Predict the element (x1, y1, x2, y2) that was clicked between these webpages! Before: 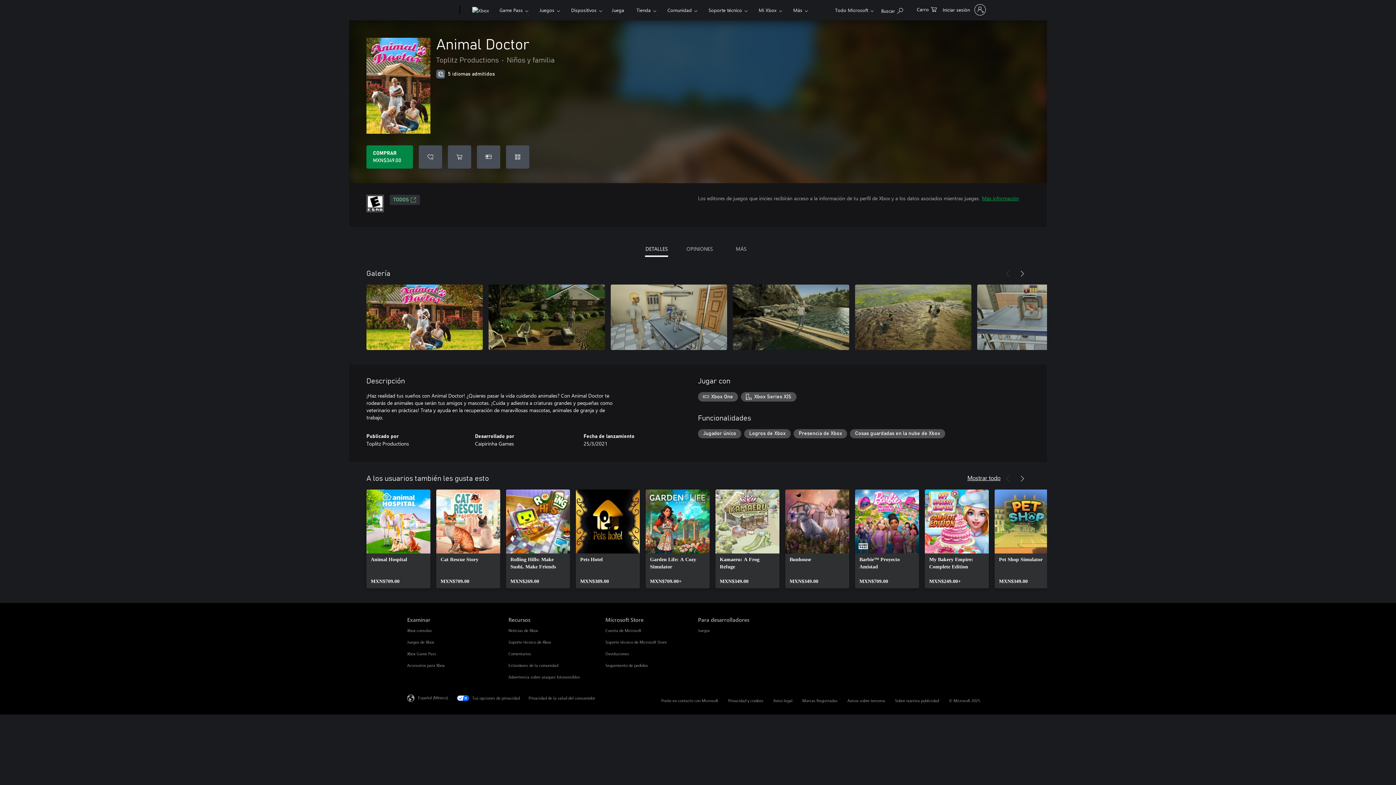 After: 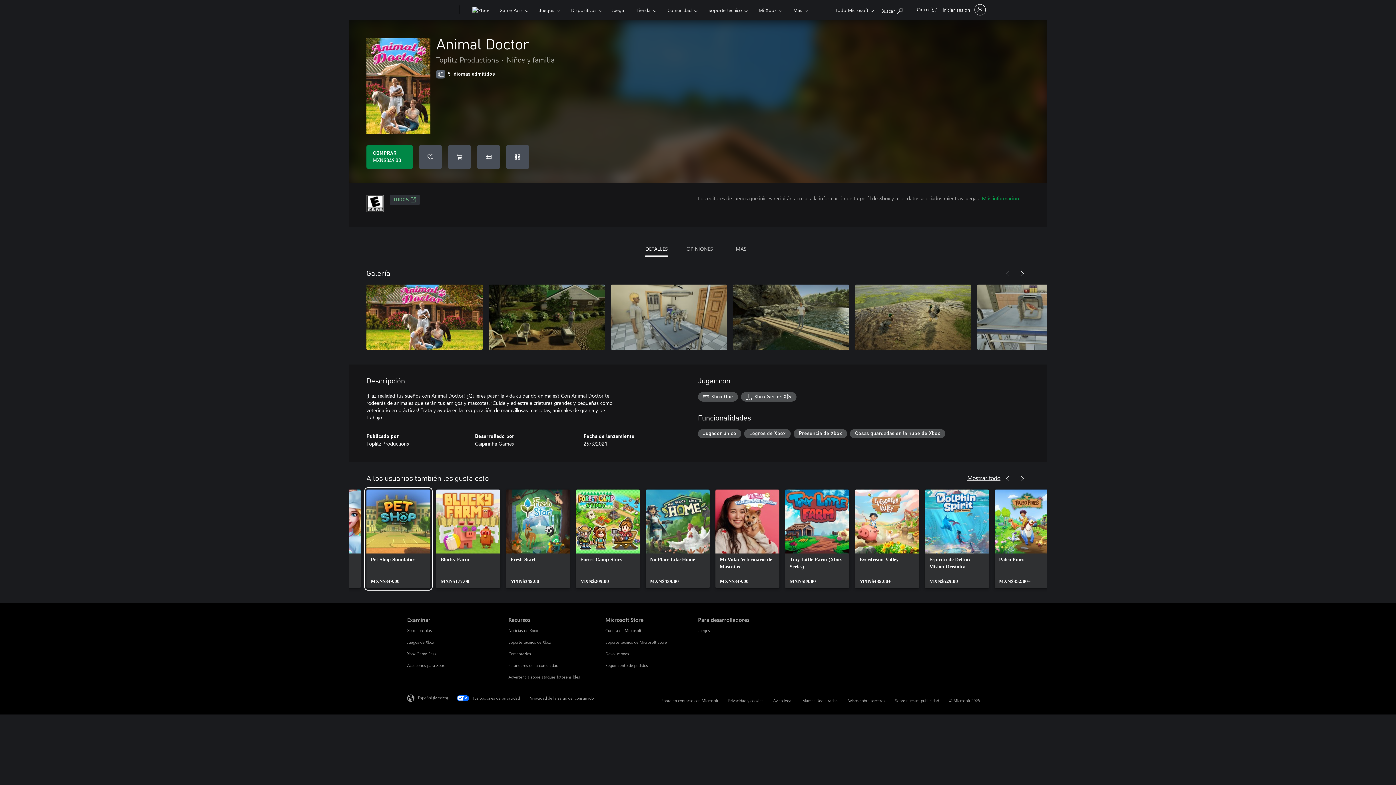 Action: bbox: (1015, 473, 1029, 484) label: Siguiente